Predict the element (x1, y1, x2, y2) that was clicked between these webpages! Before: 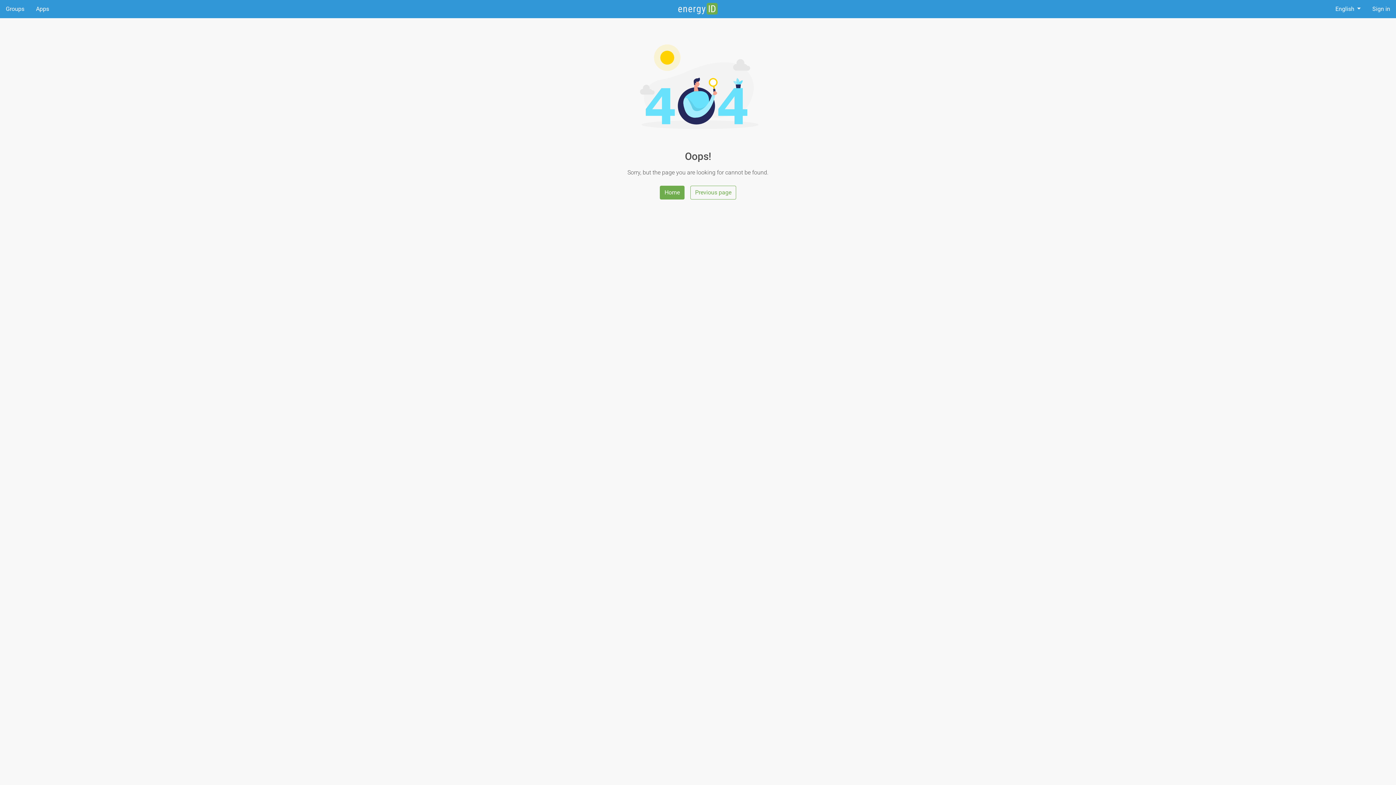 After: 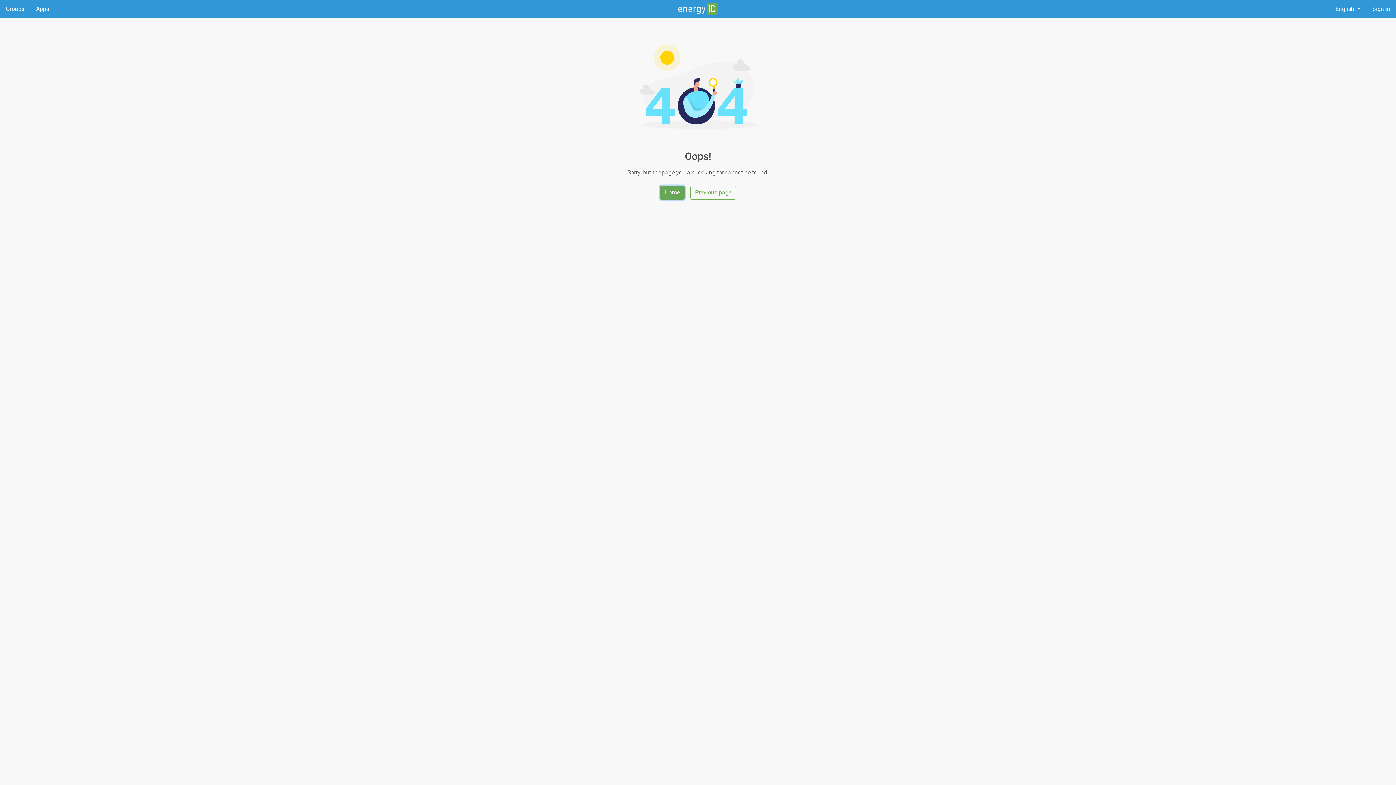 Action: label: Home bbox: (660, 185, 684, 199)